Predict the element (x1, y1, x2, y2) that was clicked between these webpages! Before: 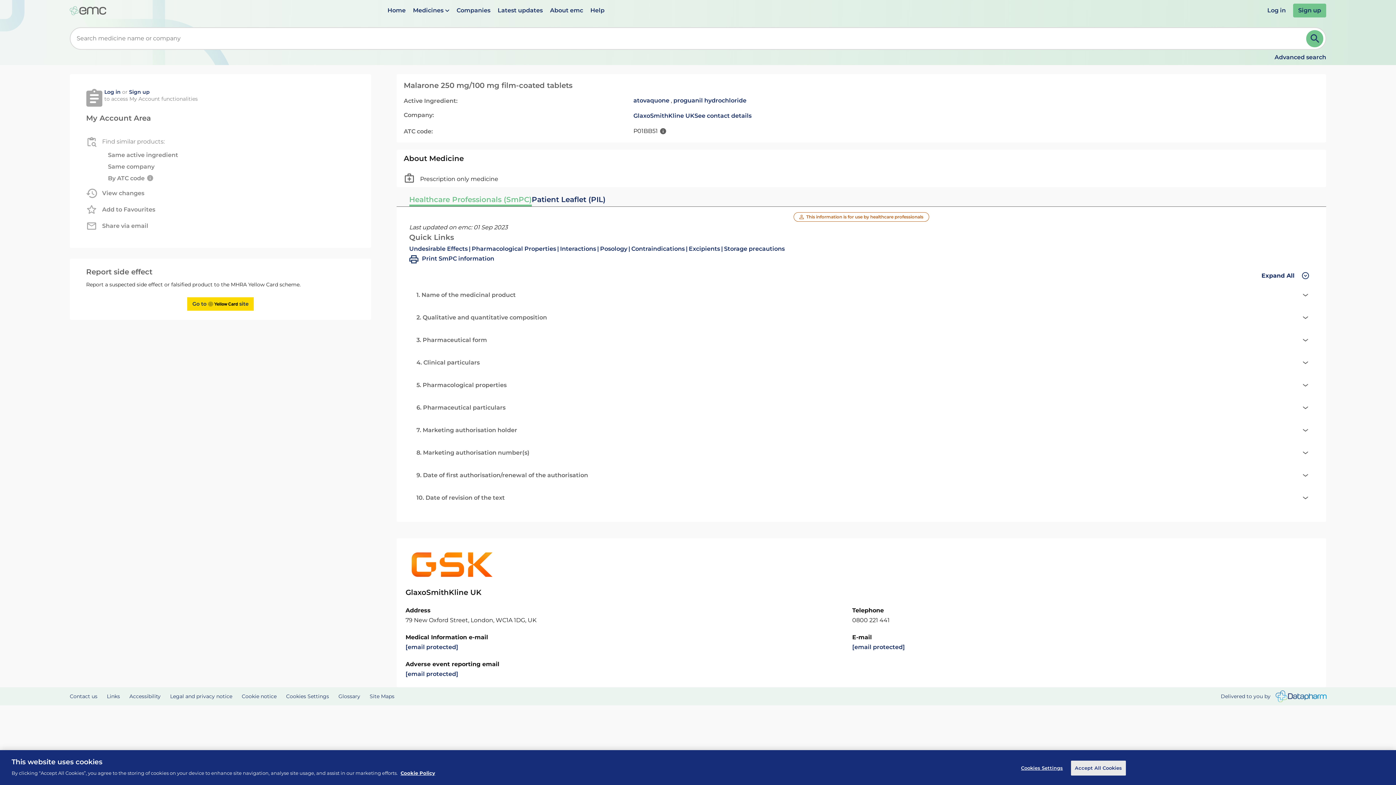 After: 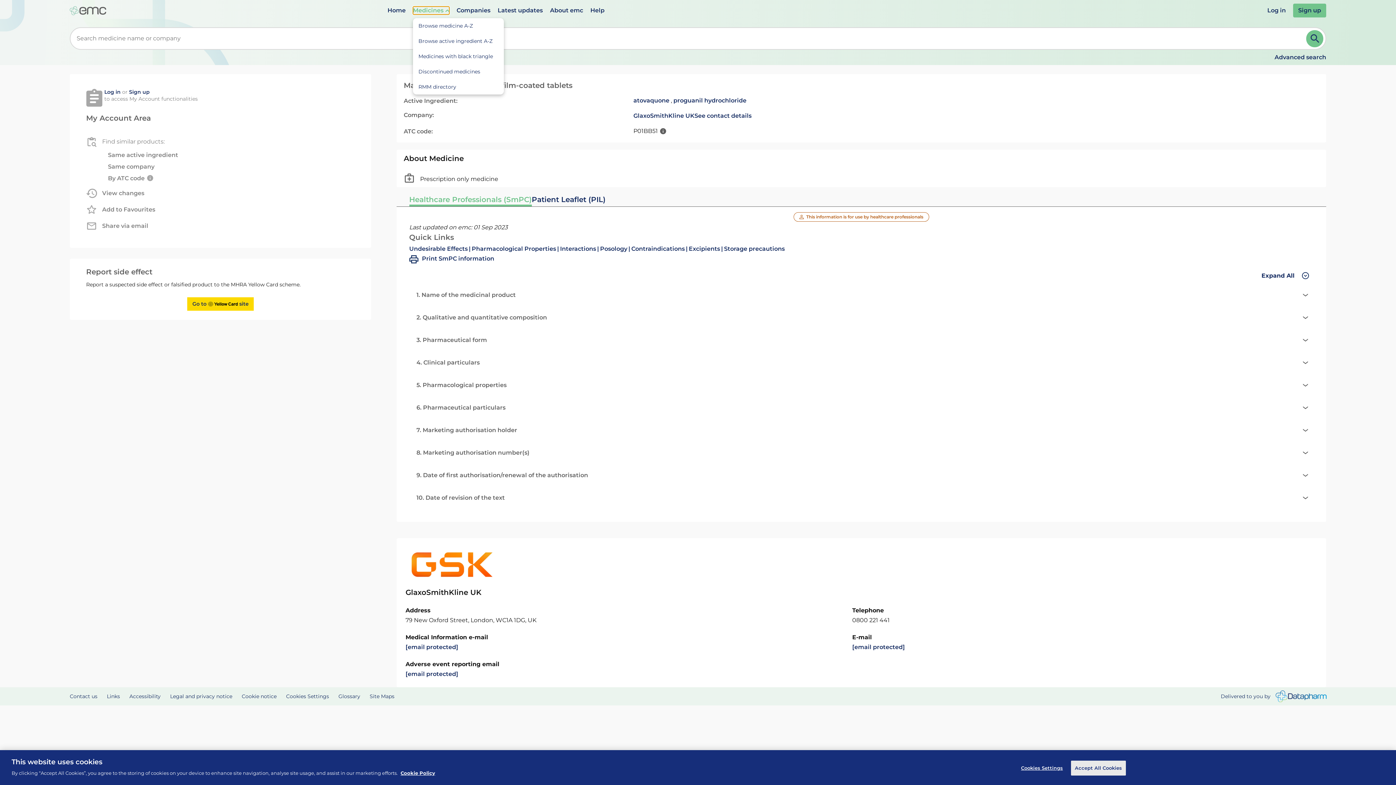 Action: bbox: (413, 6, 449, 14) label: Medicines